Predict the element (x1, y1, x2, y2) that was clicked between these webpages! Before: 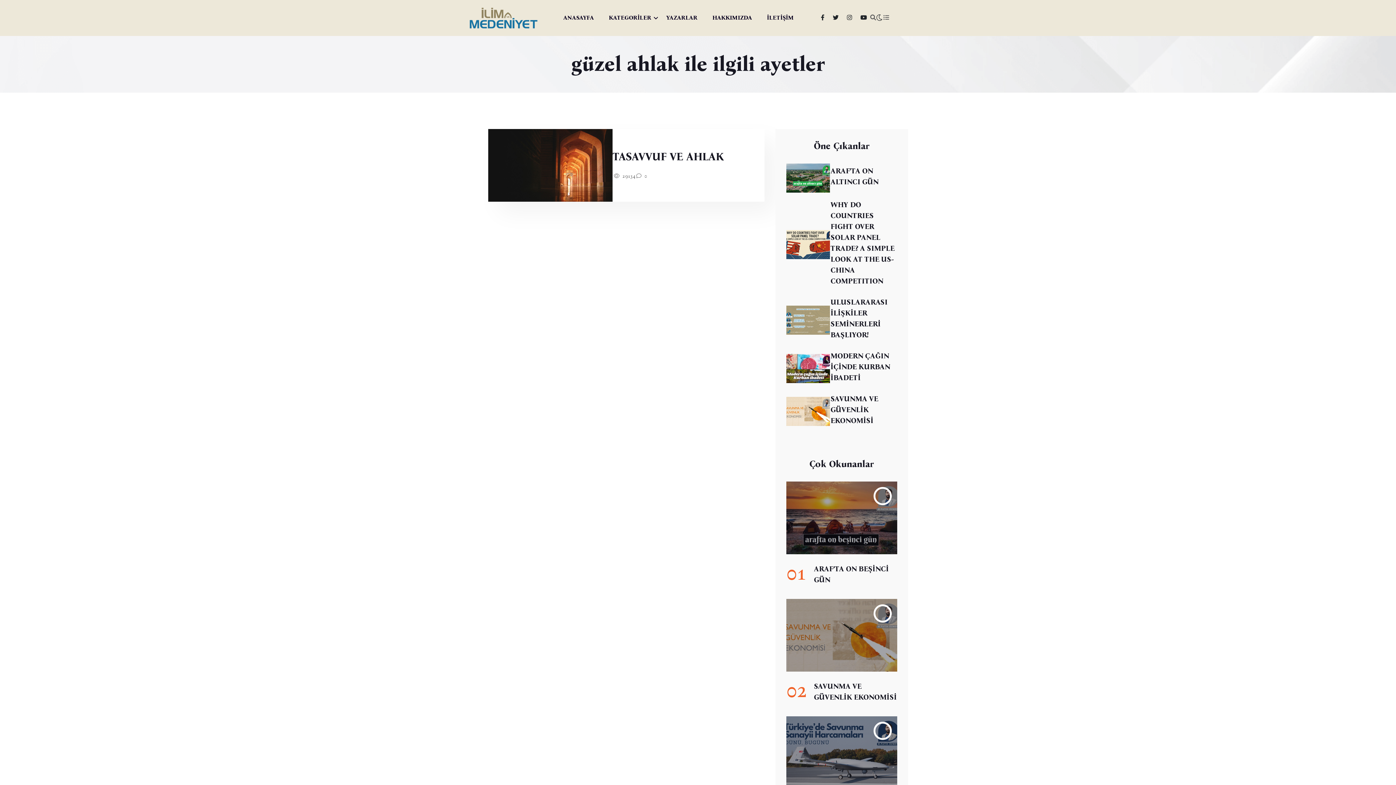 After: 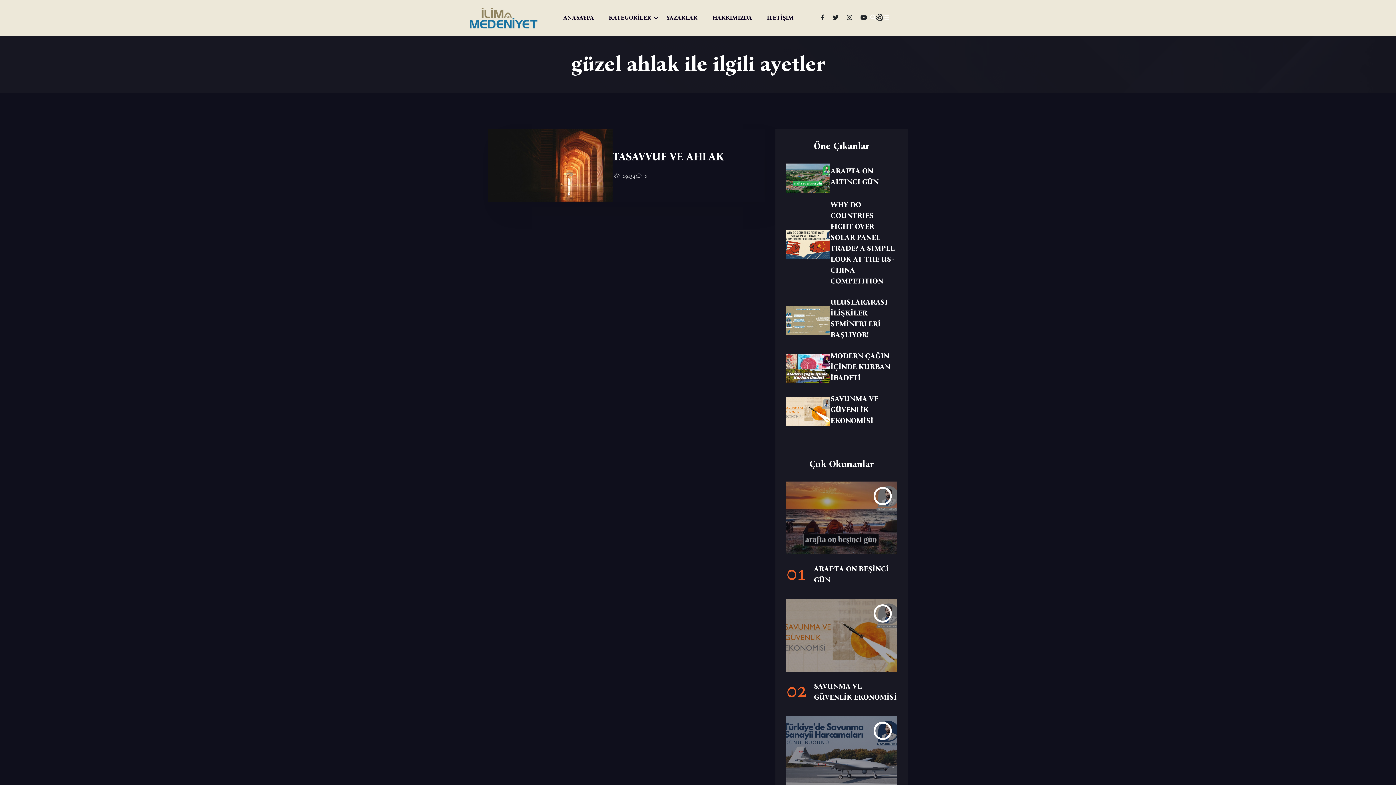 Action: bbox: (876, 14, 883, 21)